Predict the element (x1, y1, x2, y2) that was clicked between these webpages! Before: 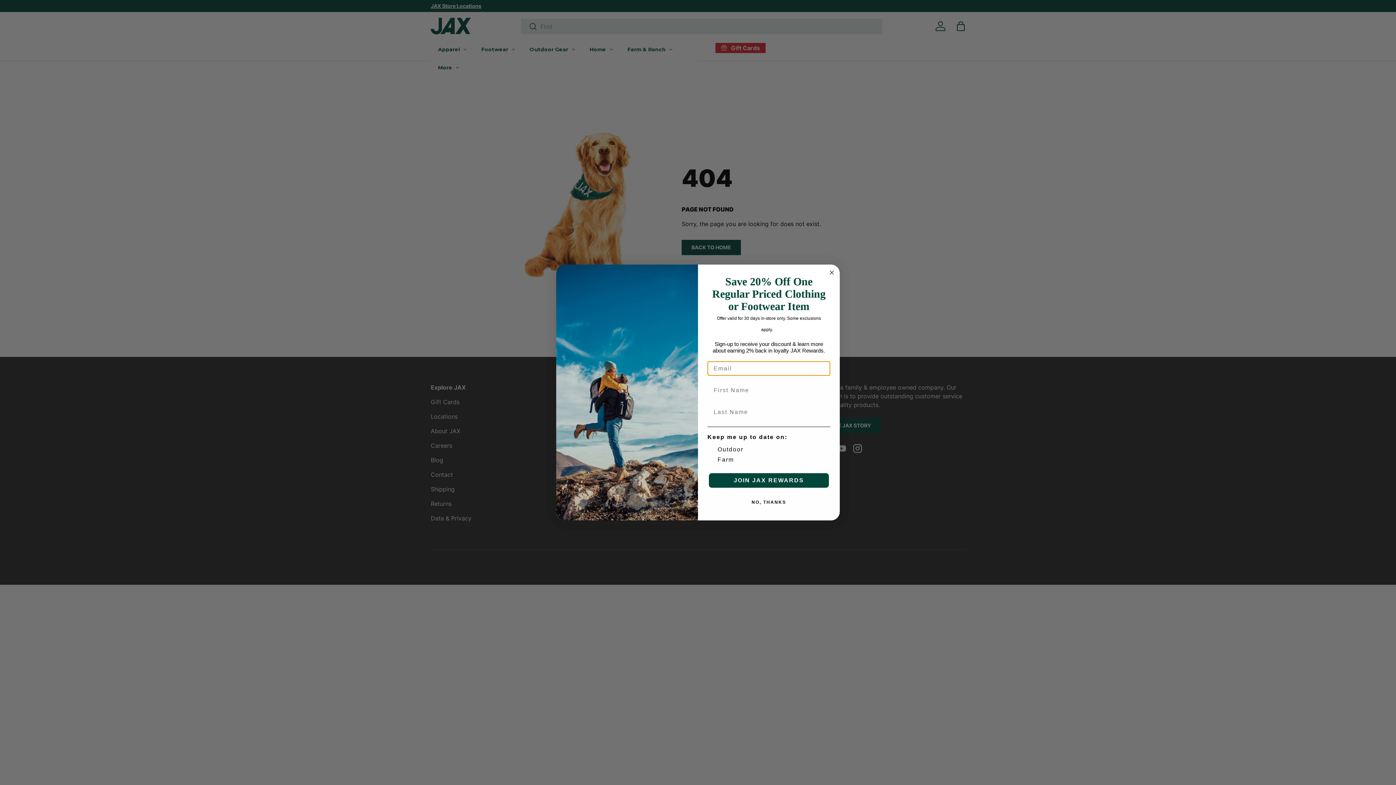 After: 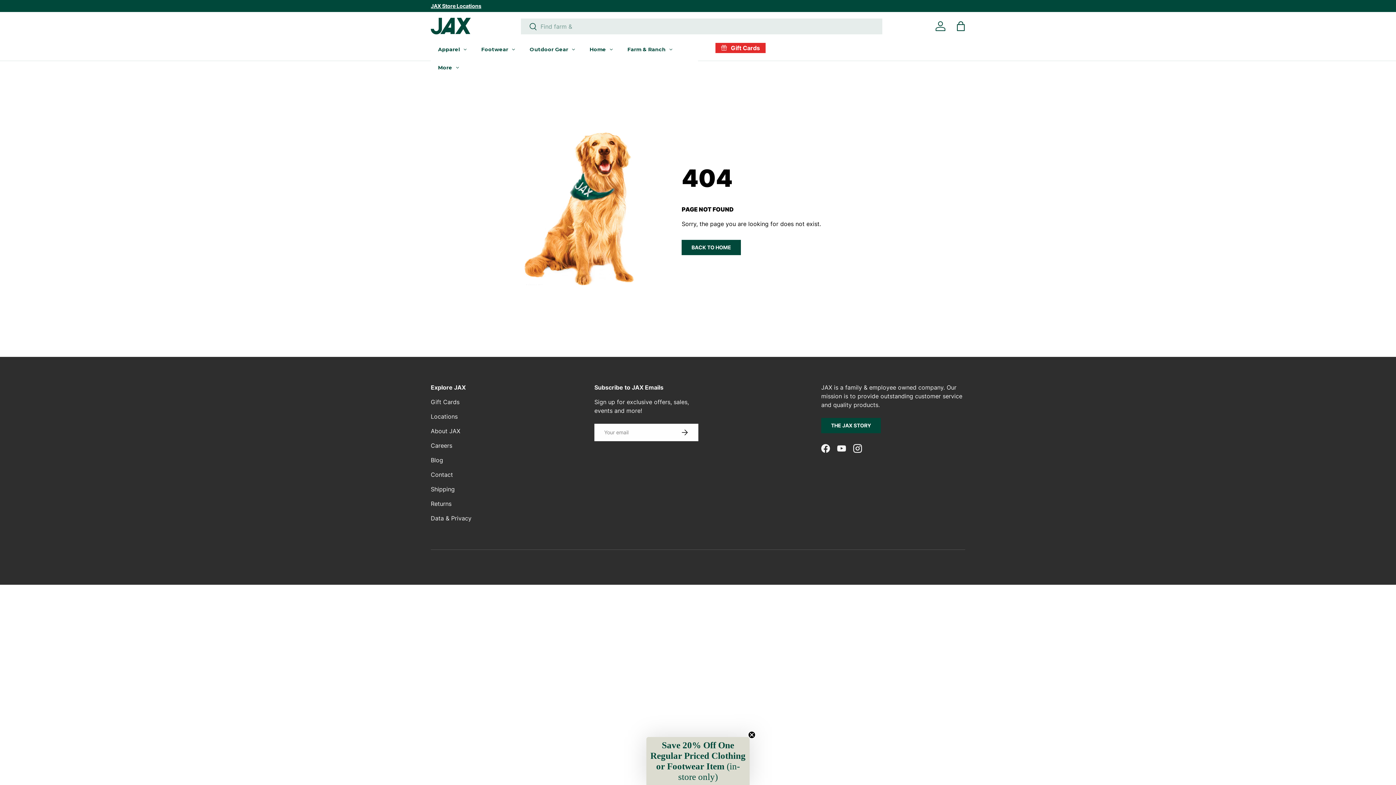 Action: bbox: (707, 495, 830, 509) label: NO, THANKS